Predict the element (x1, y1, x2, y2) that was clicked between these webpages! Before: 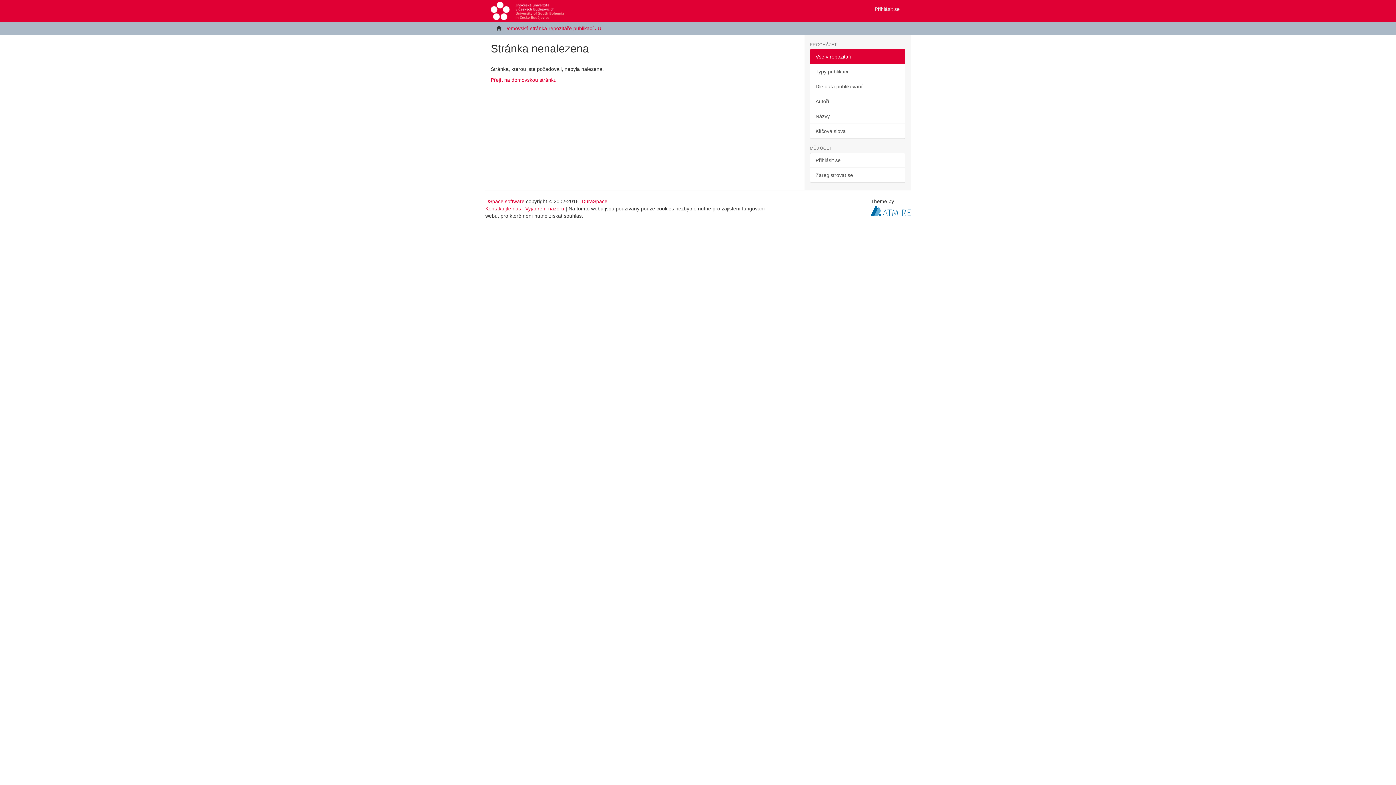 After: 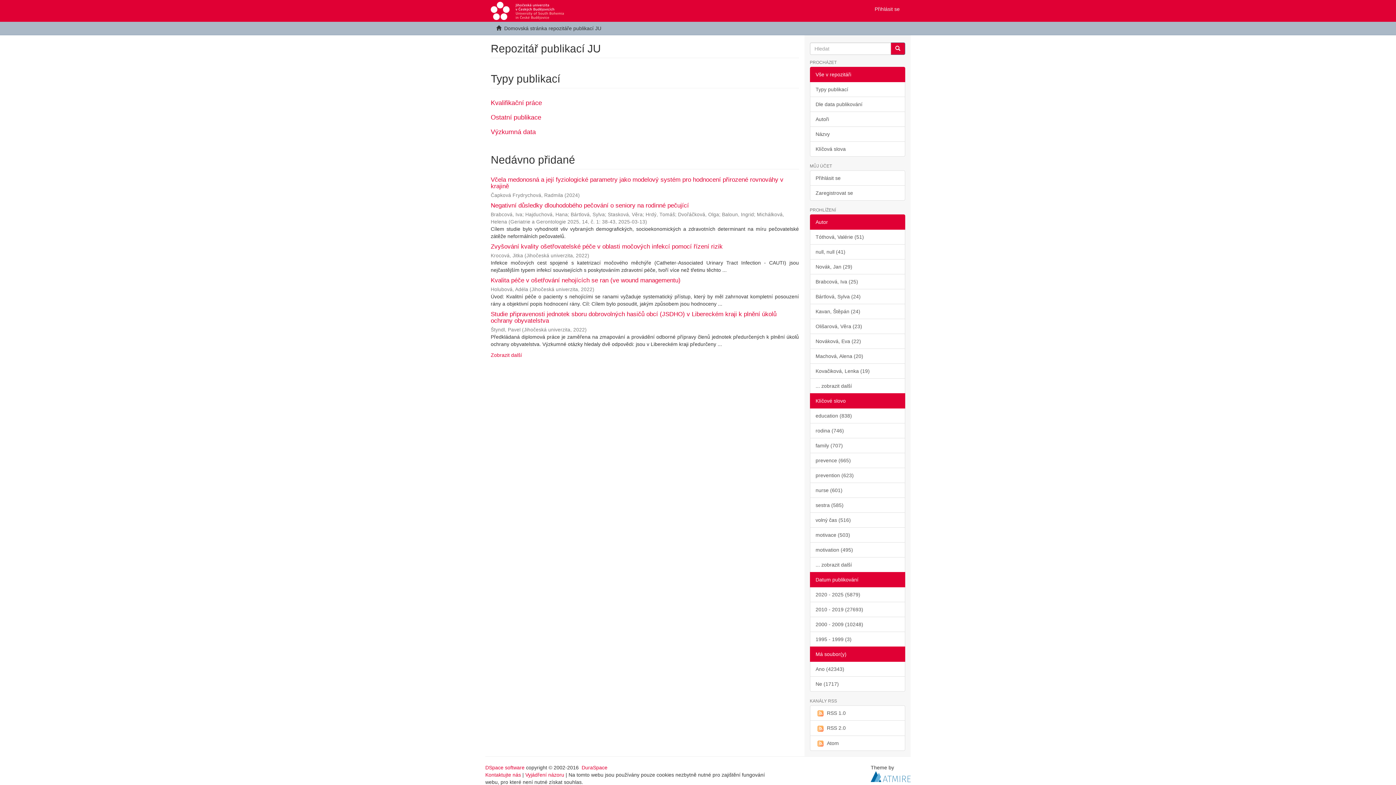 Action: label: Domovská stránka repozitáře publikací JU bbox: (504, 25, 601, 31)